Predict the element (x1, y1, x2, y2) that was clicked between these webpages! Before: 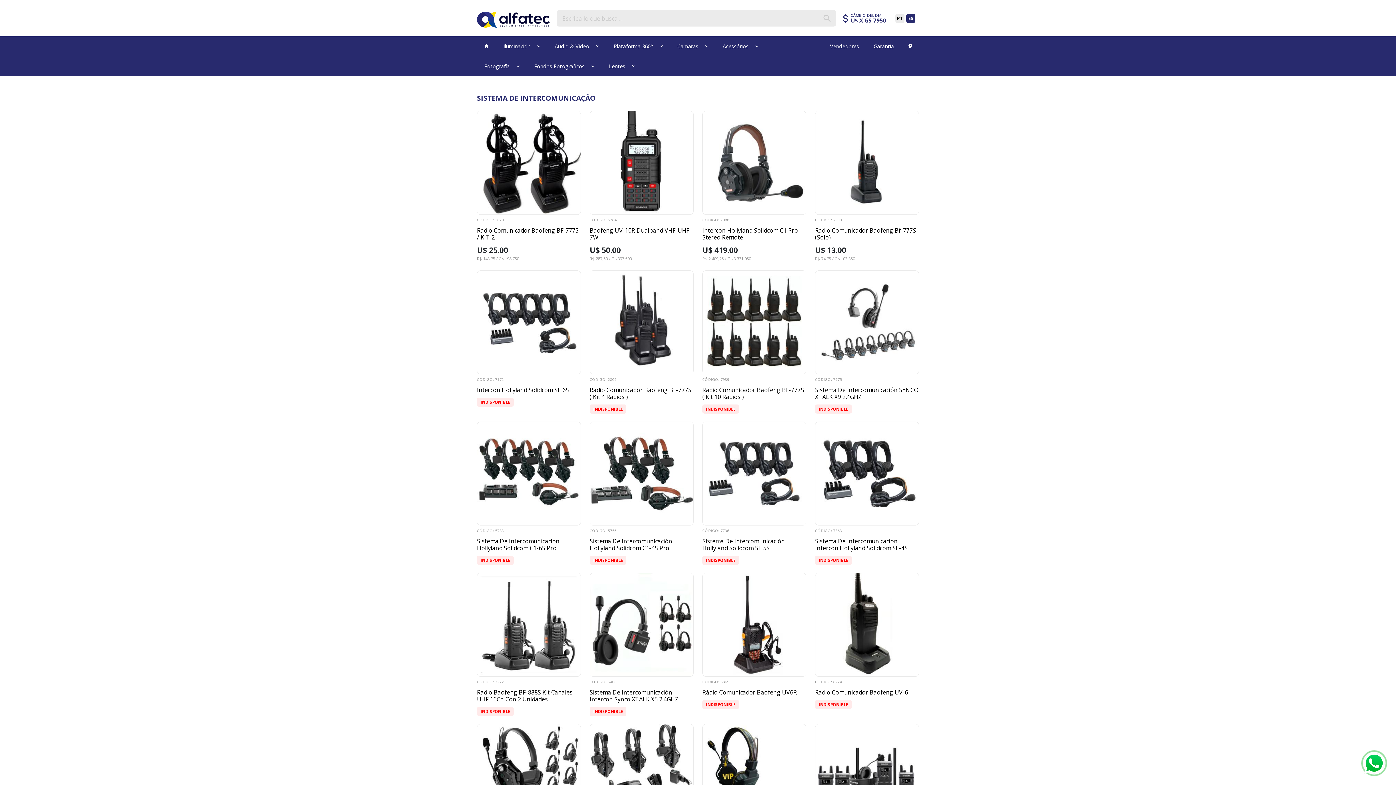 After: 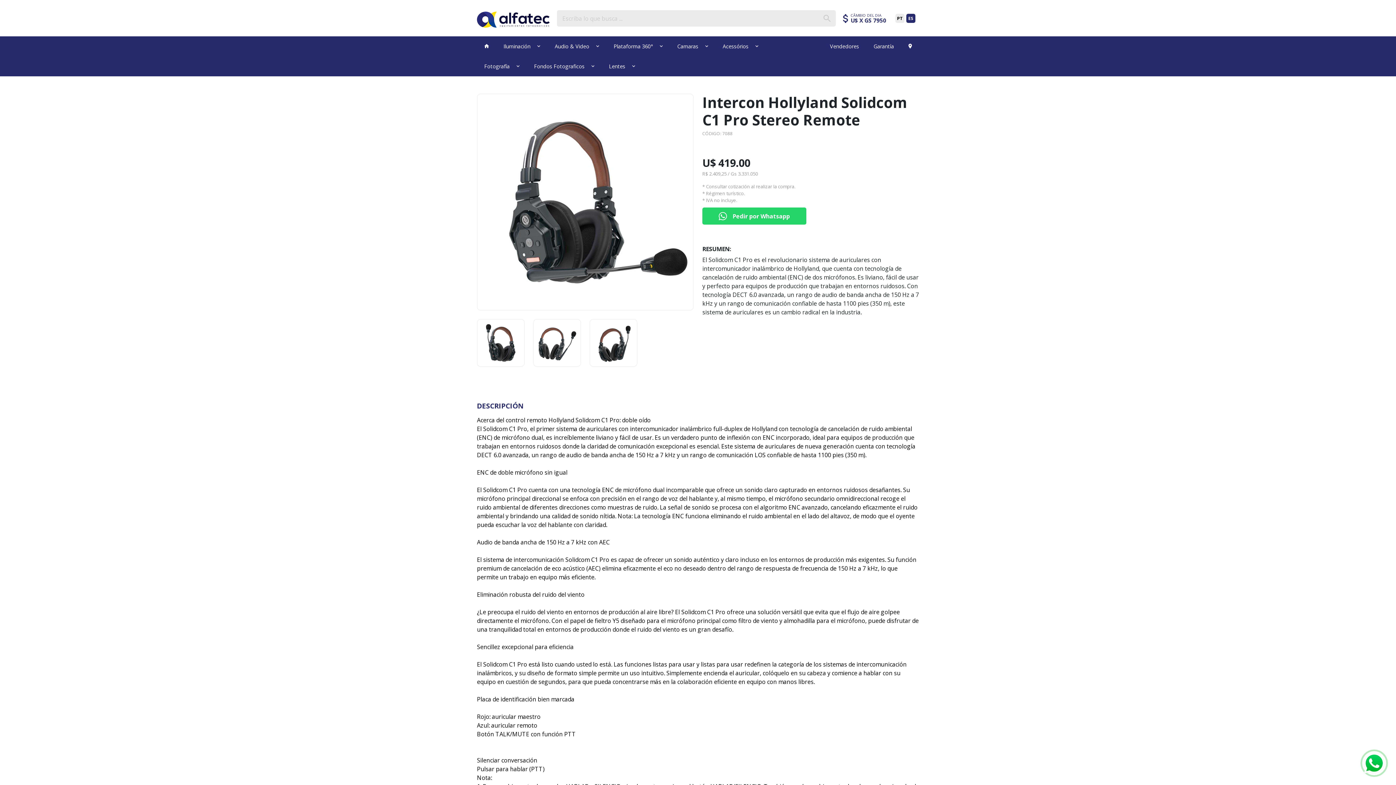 Action: bbox: (702, 158, 806, 166)